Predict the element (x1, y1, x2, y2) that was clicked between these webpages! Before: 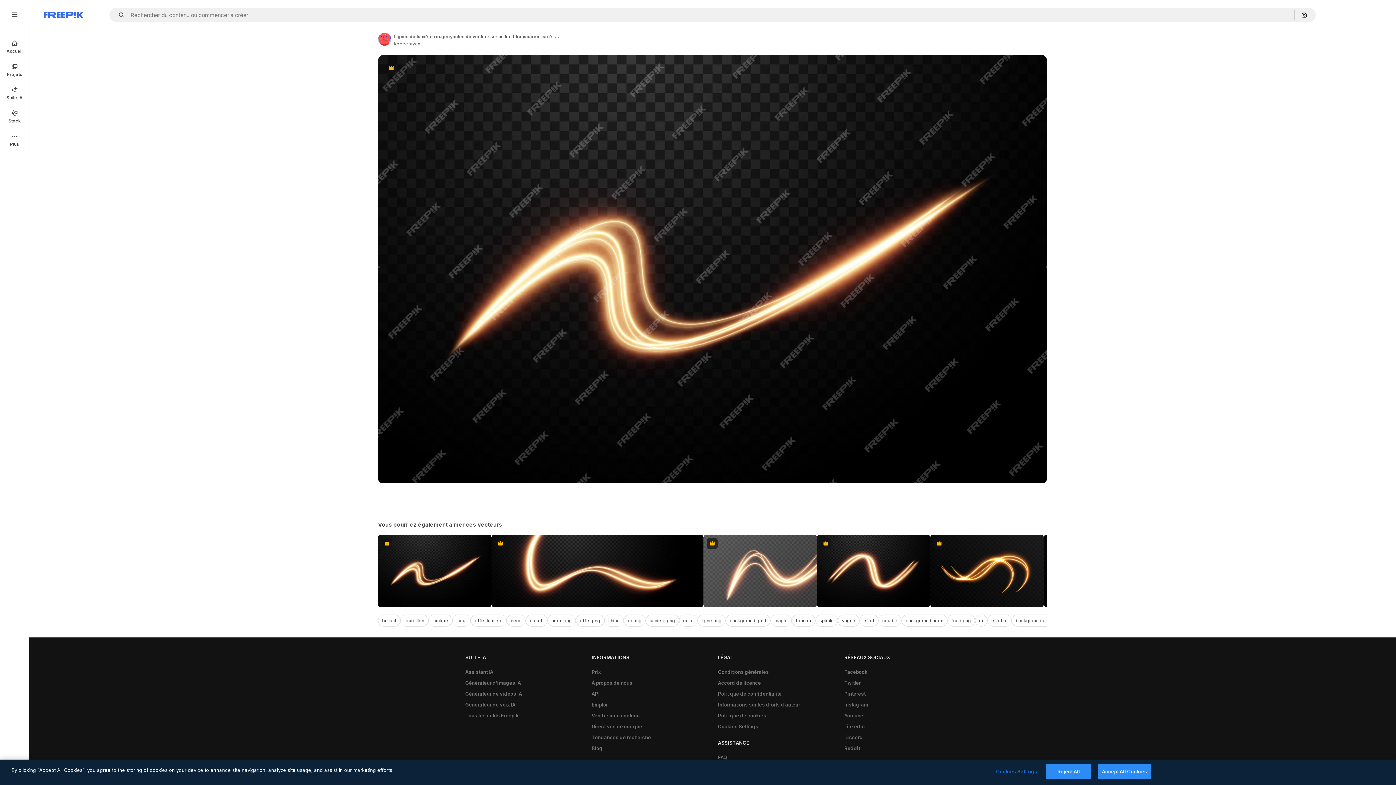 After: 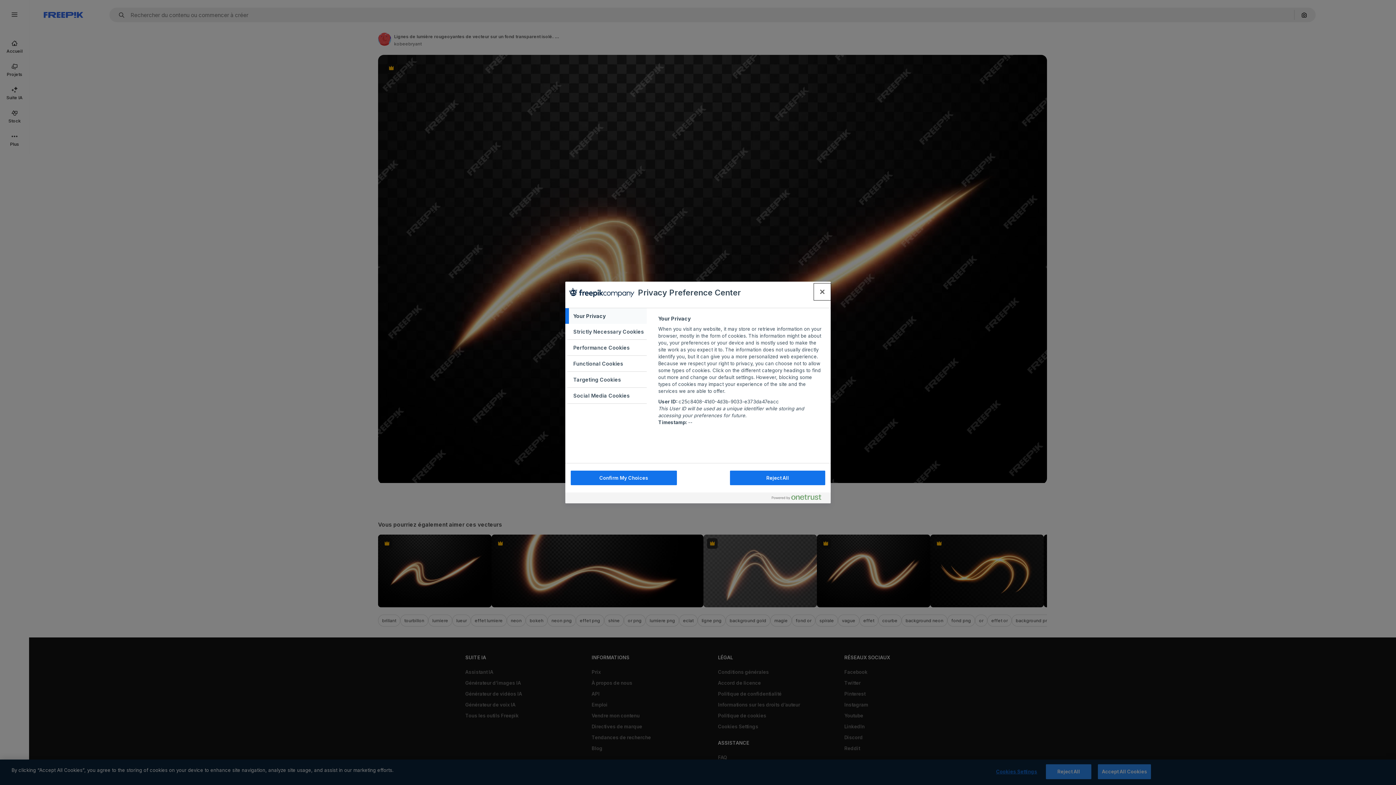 Action: label: Cookies Settings bbox: (994, 765, 1039, 779)